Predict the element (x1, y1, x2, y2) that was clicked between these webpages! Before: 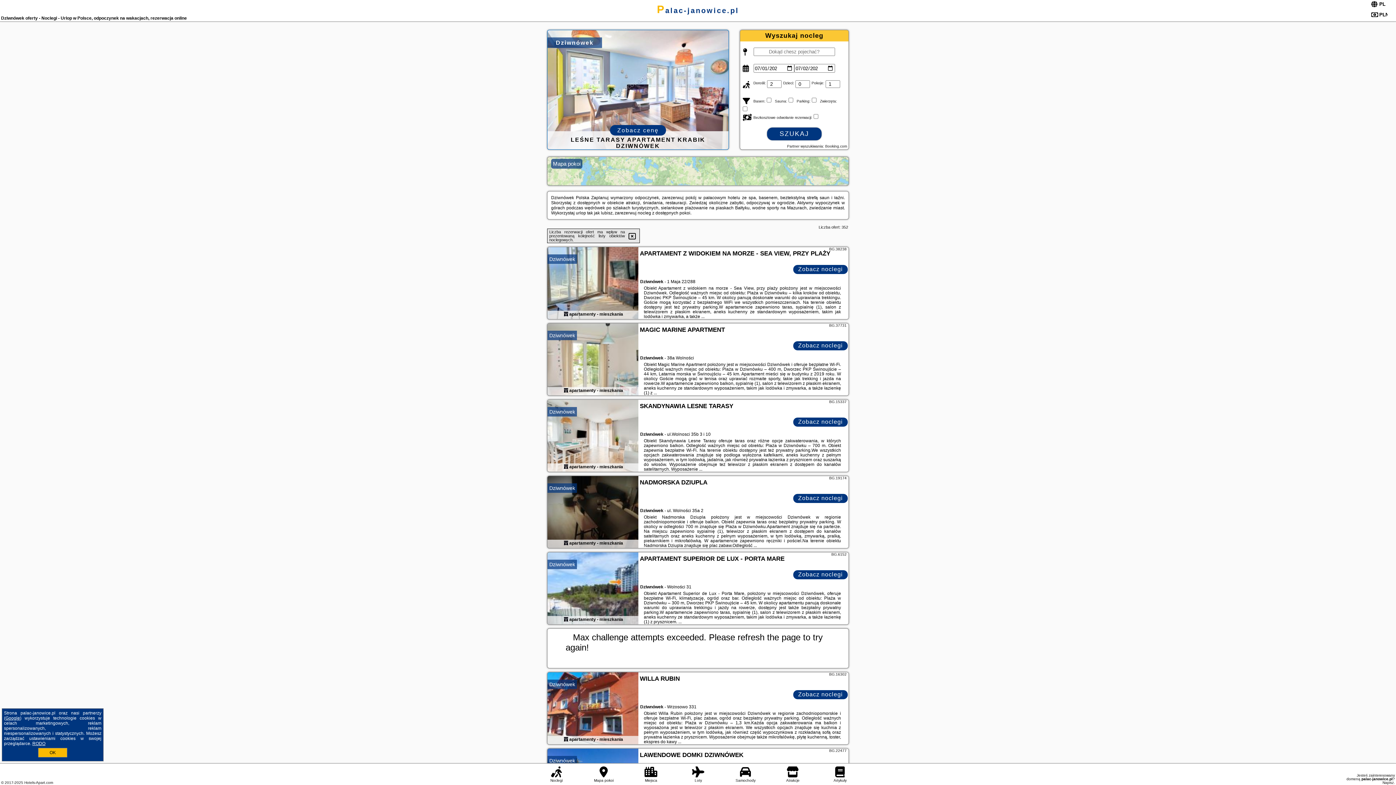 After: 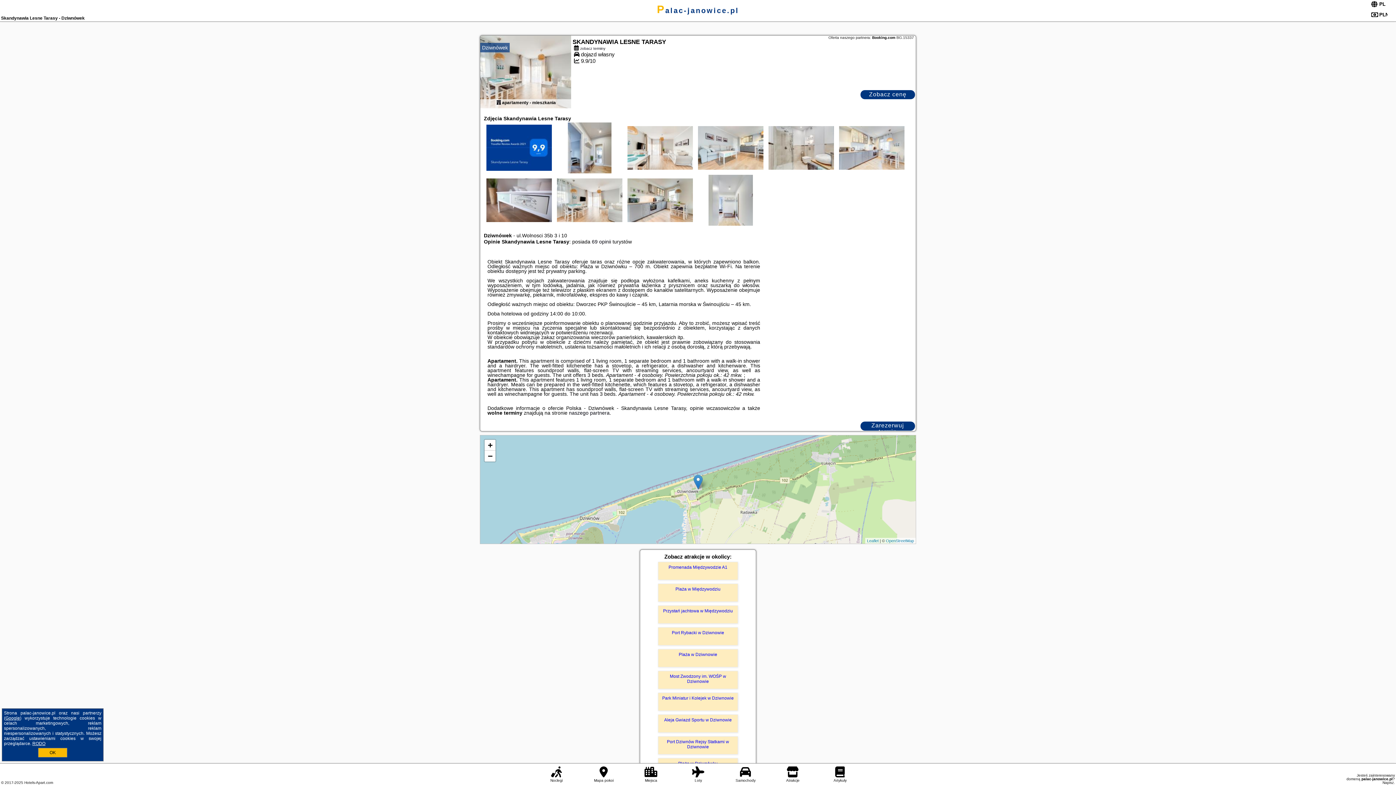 Action: bbox: (564, 464, 568, 469)